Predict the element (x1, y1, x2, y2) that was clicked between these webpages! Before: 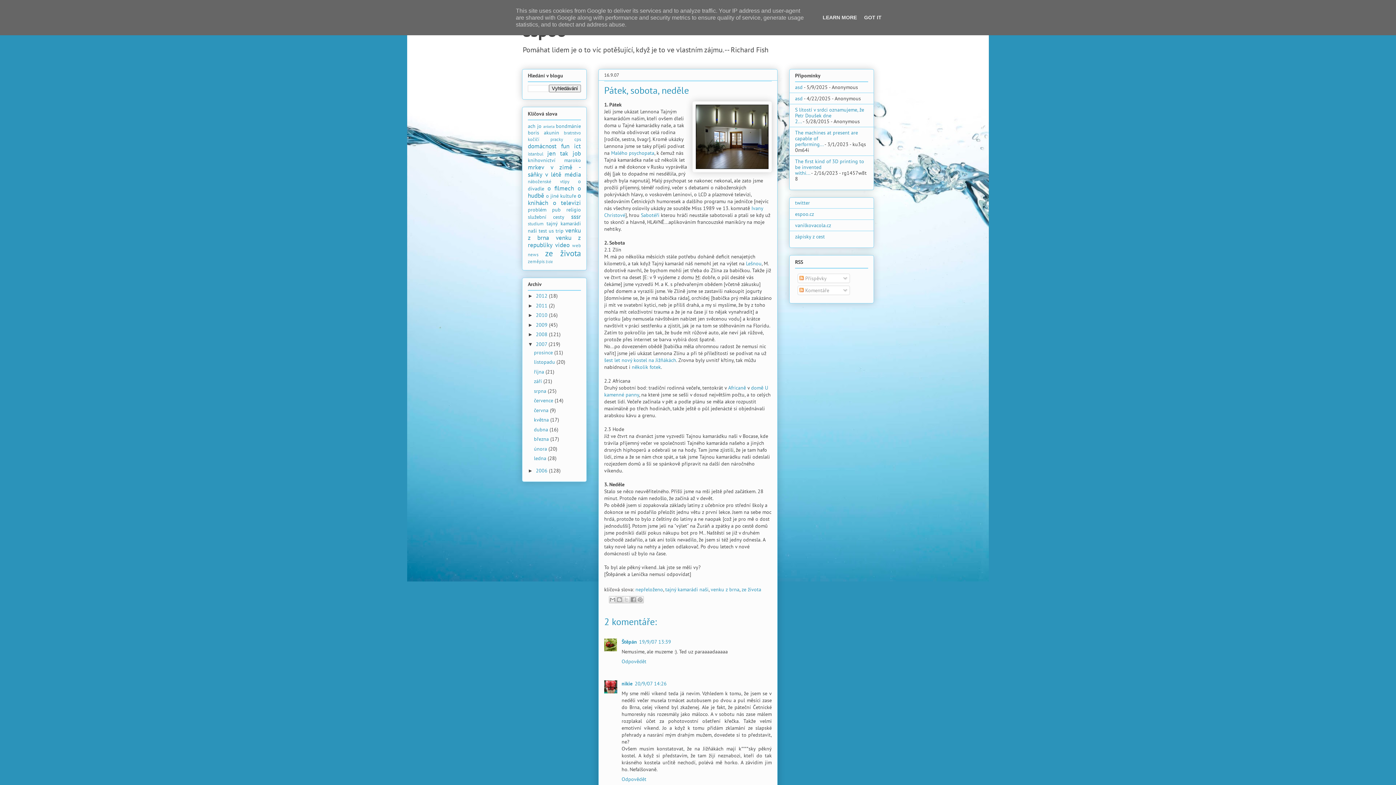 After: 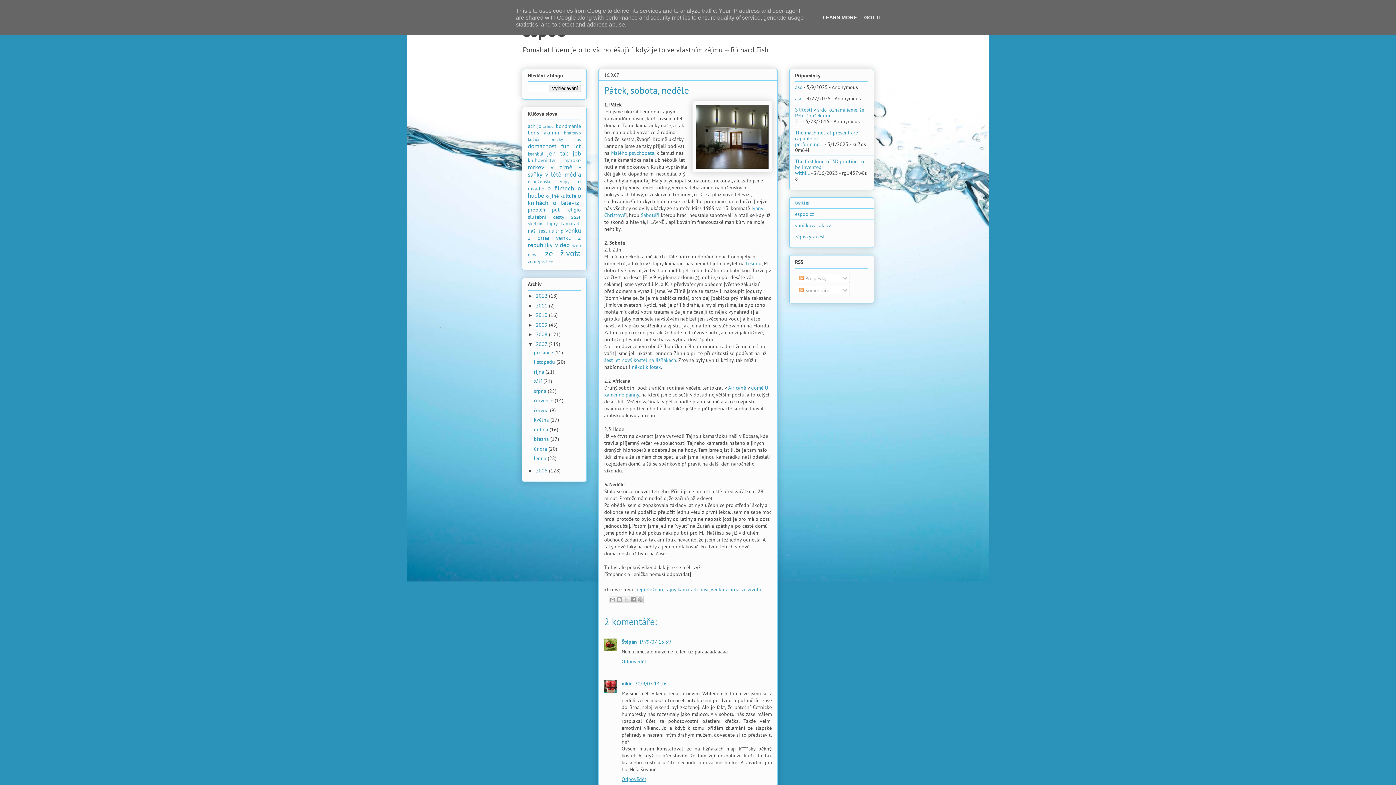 Action: bbox: (621, 774, 648, 782) label: Odpovědět